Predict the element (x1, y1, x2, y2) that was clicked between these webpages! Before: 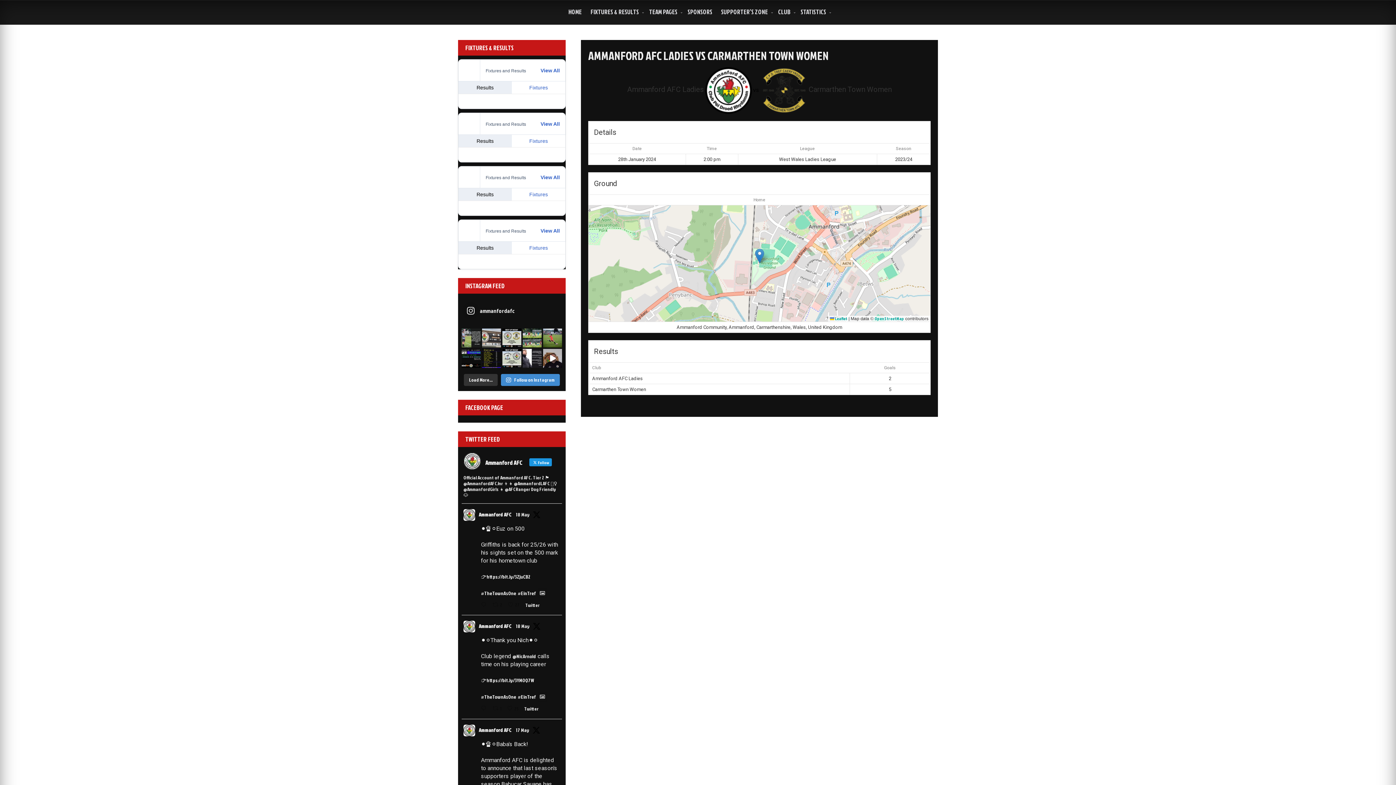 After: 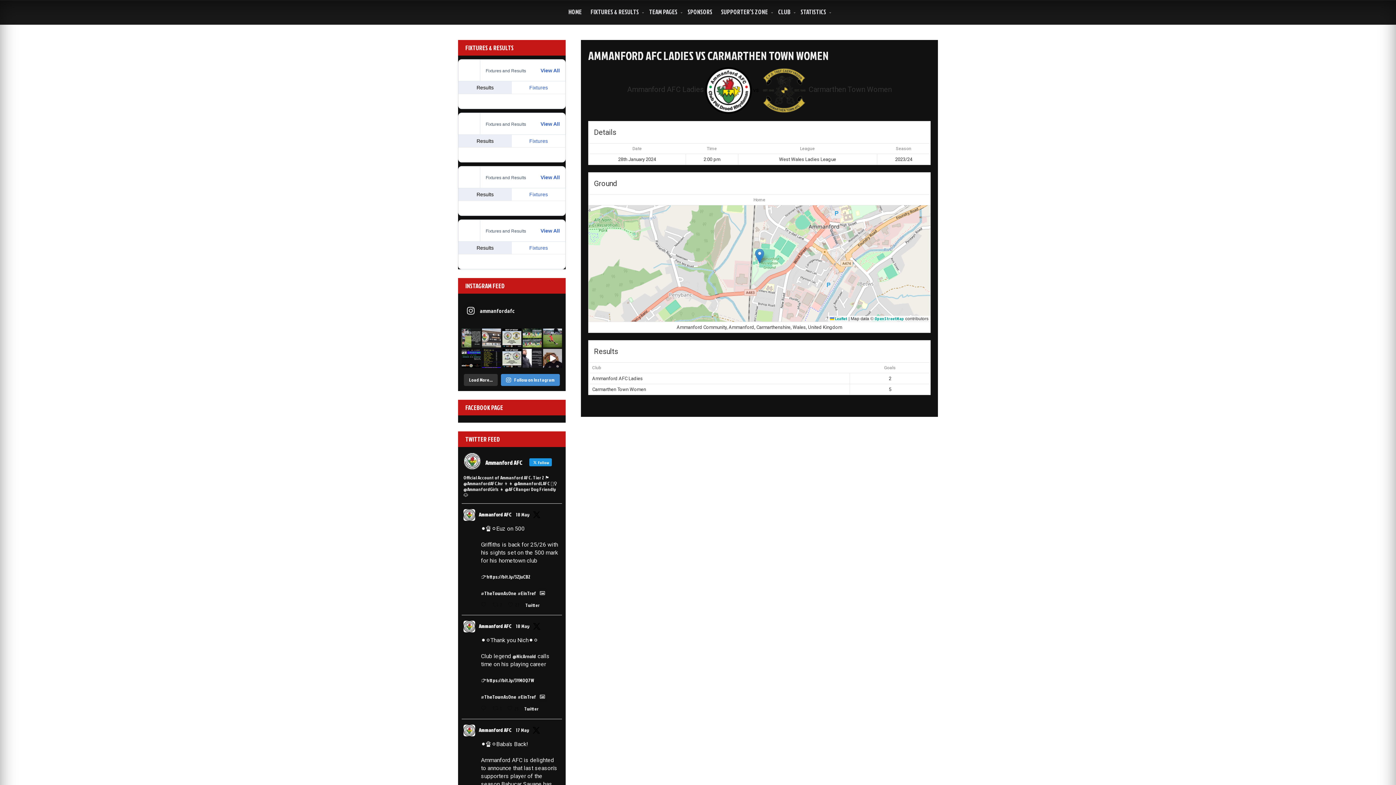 Action: bbox: (523, 602, 544, 609) label: Twitter 1924205270911127919